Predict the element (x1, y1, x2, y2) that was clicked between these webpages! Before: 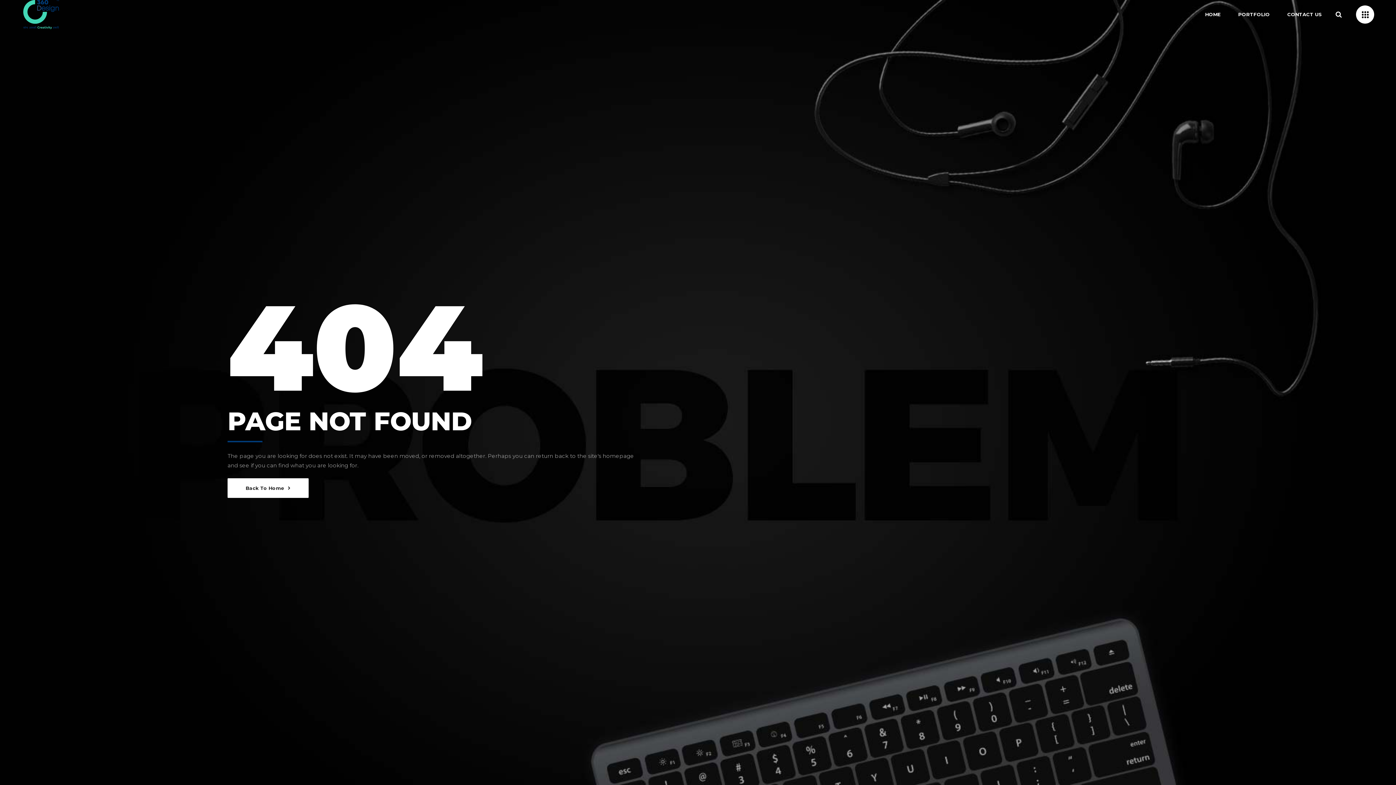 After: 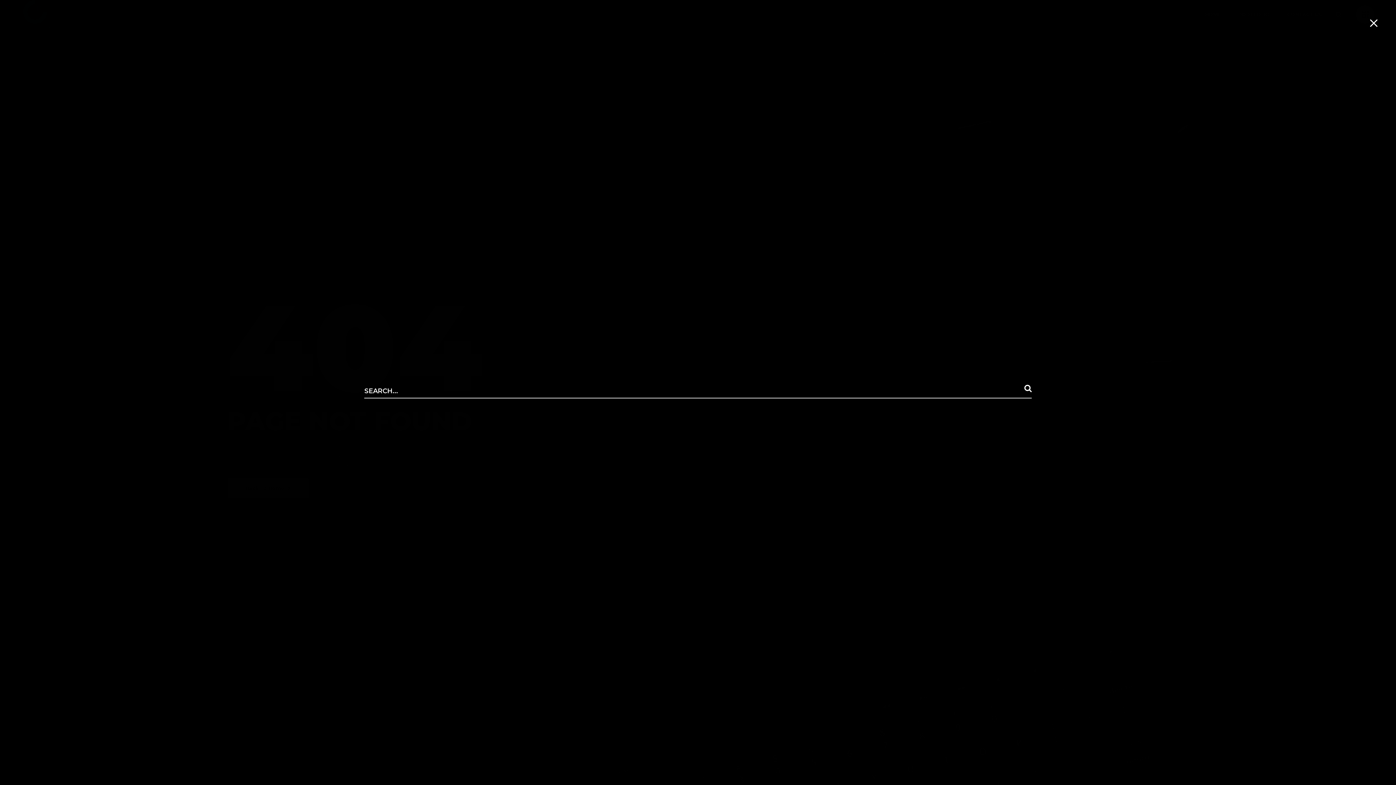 Action: bbox: (1336, 11, 1342, 17)